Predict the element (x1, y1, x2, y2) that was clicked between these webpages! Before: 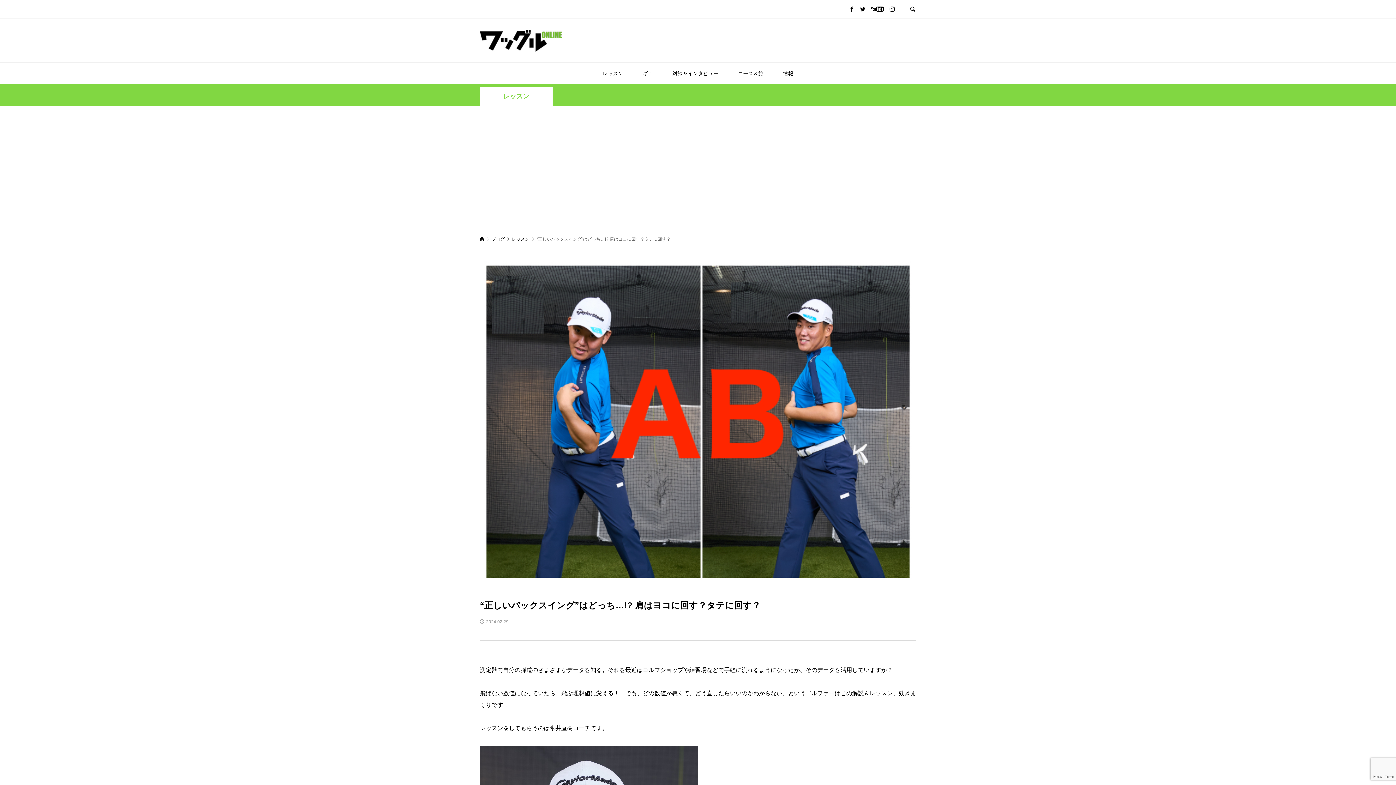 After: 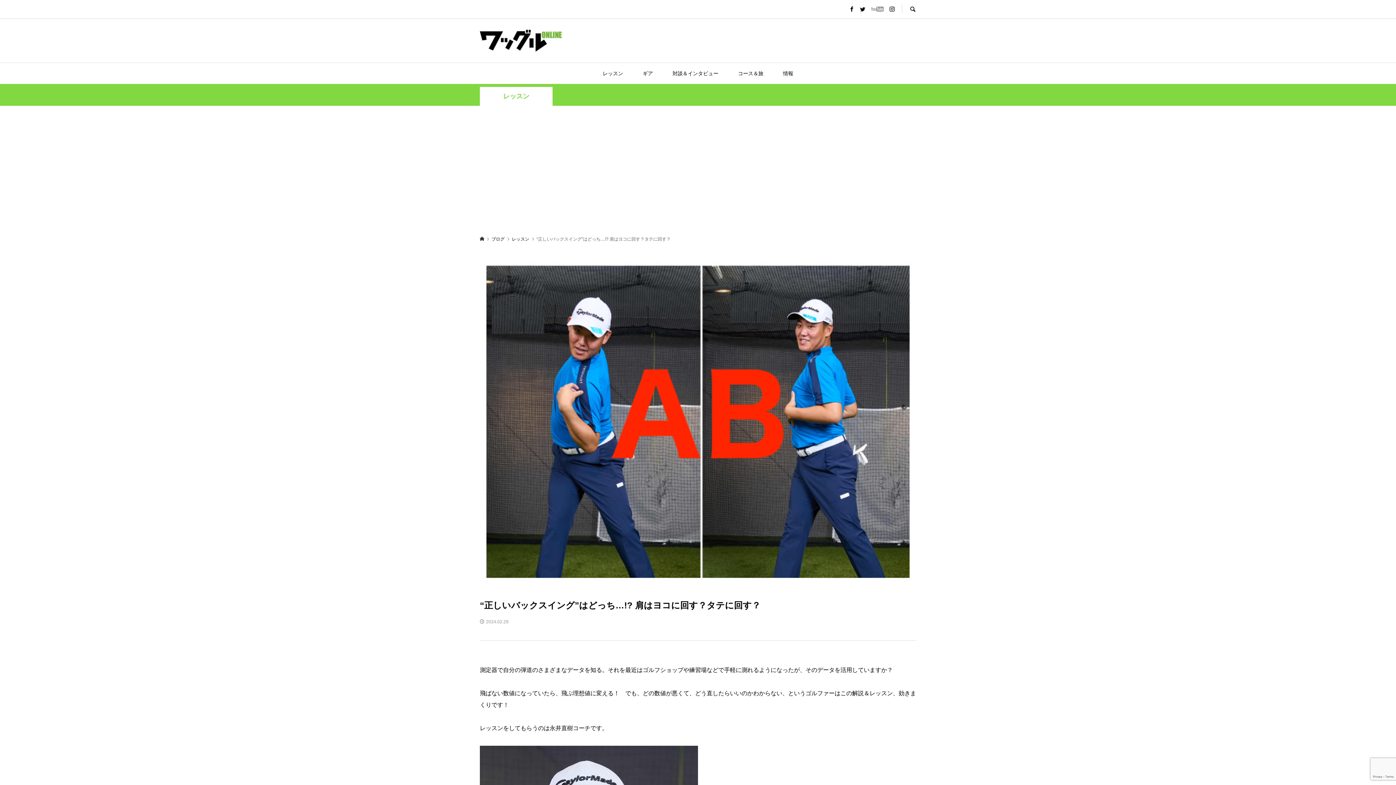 Action: bbox: (871, 6, 884, 12)